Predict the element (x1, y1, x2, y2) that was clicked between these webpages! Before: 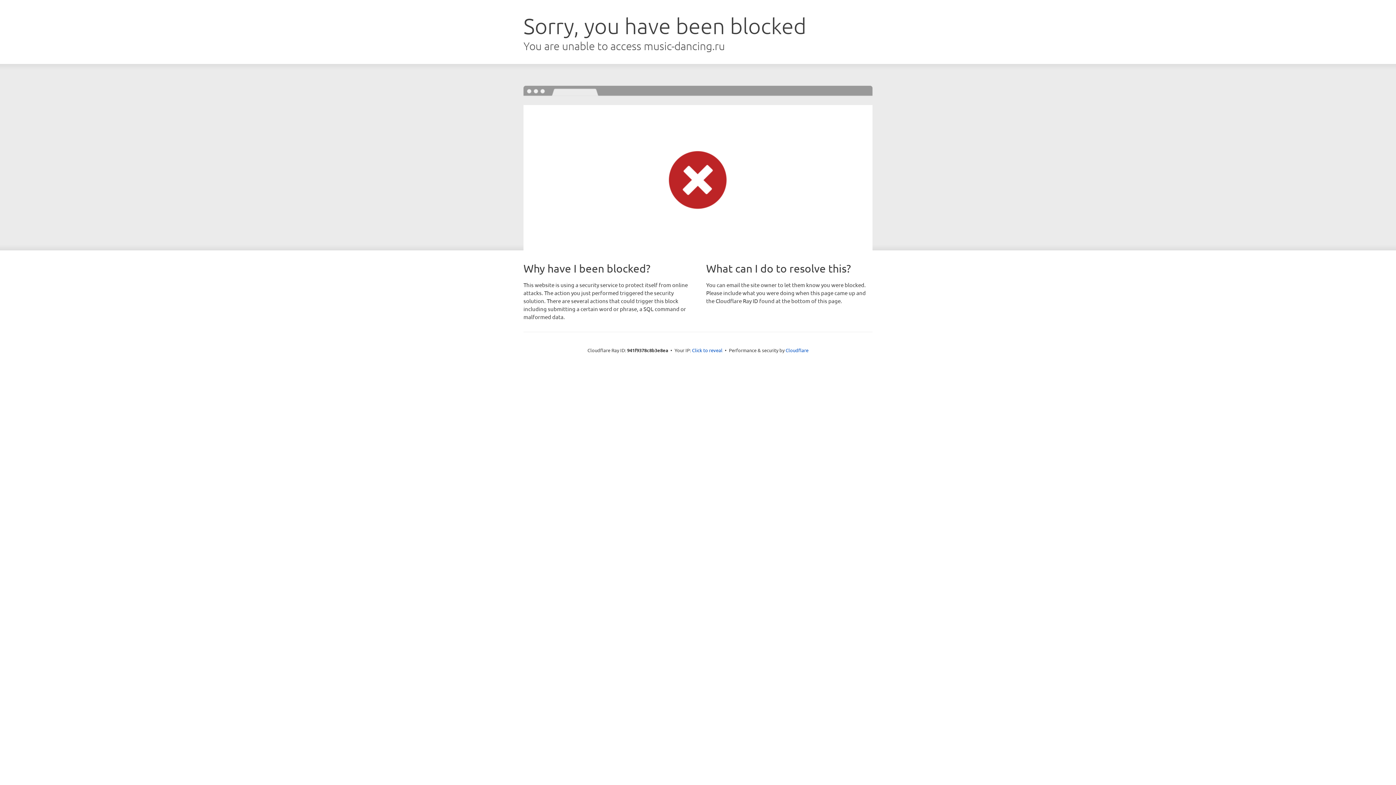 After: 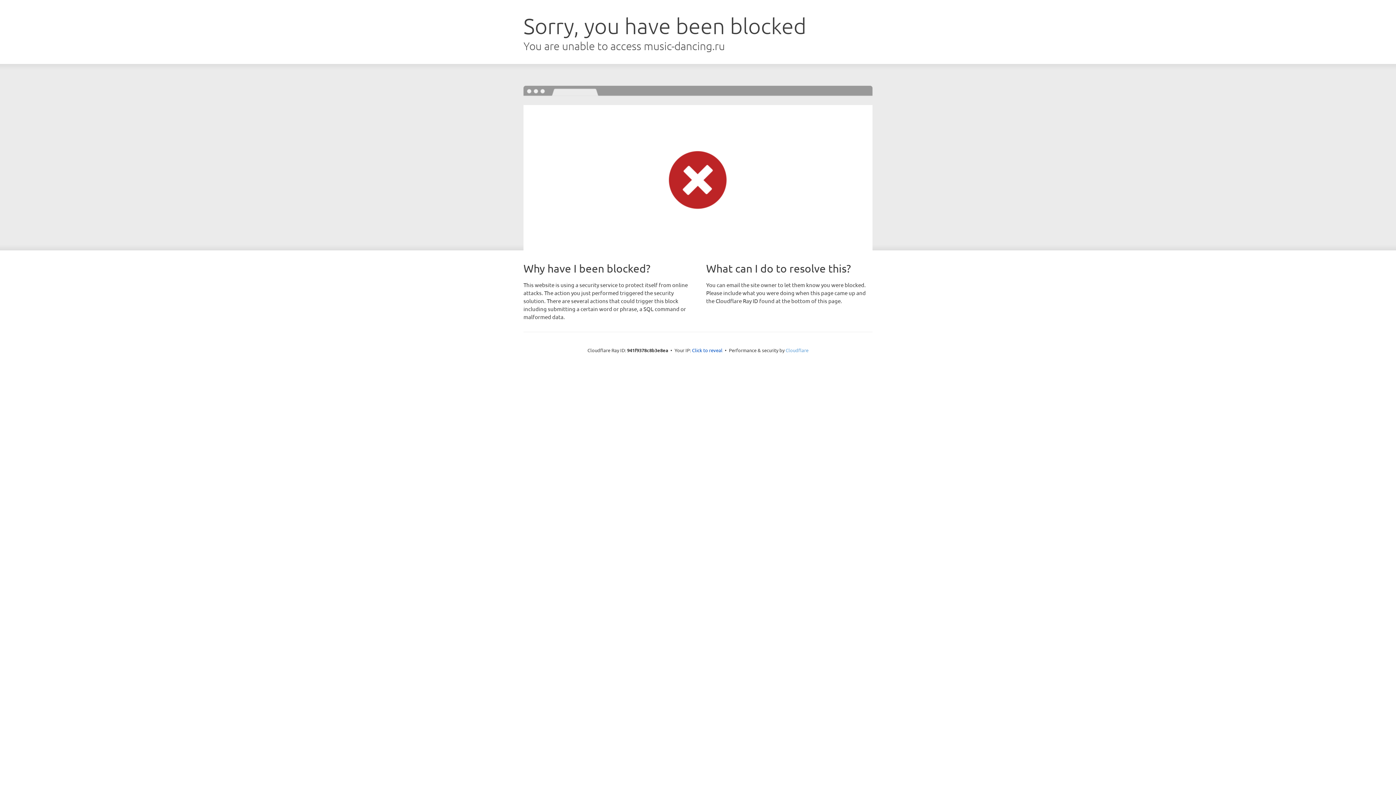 Action: label: Cloudflare bbox: (785, 347, 808, 353)